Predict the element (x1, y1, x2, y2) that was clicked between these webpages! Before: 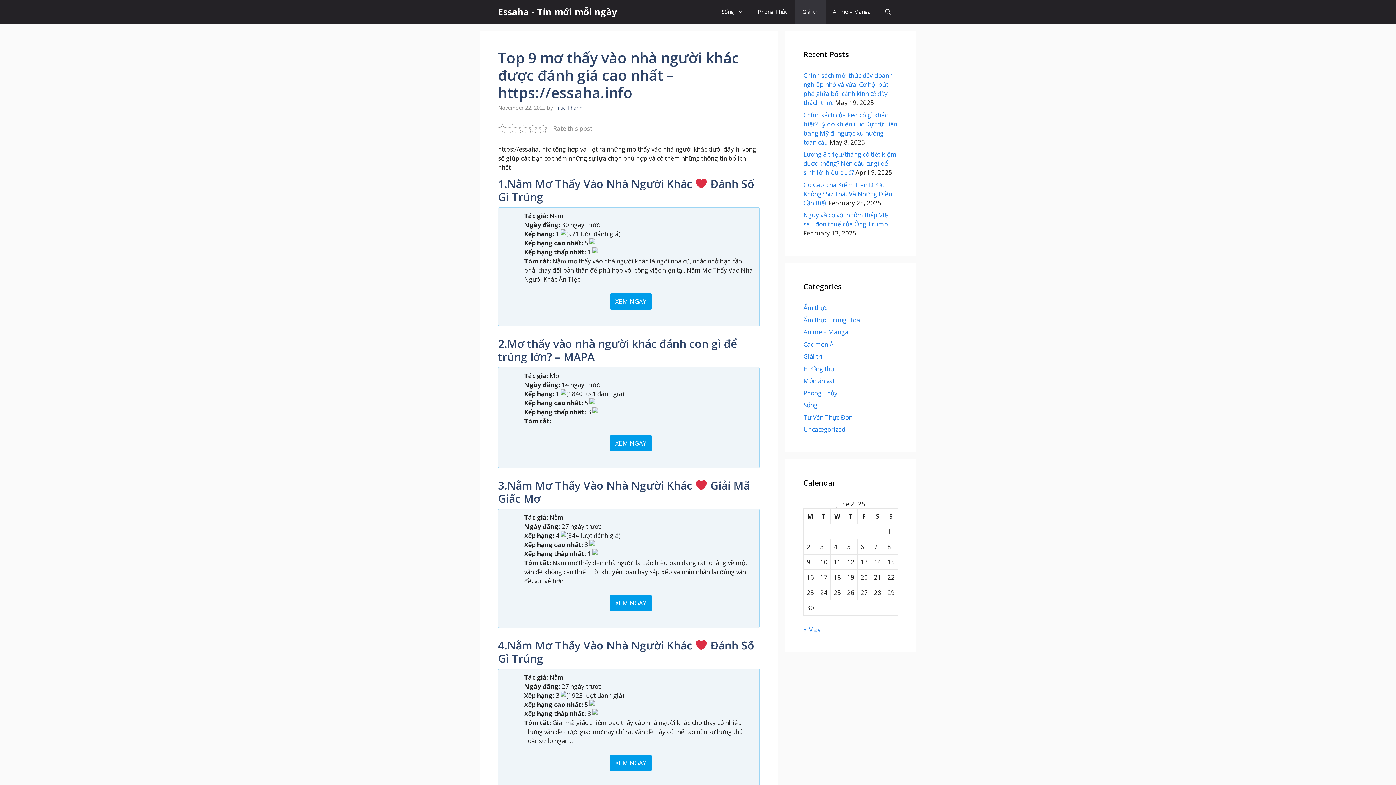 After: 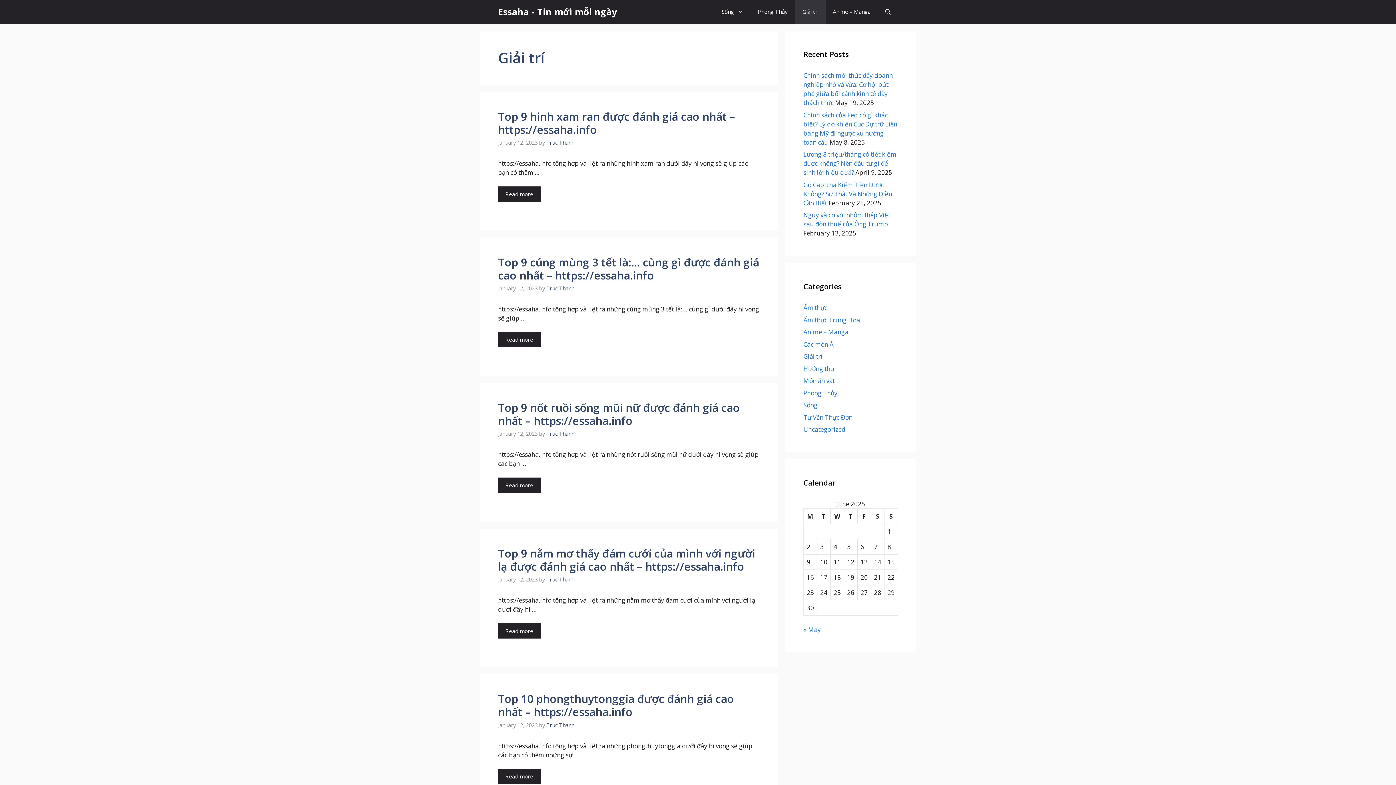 Action: bbox: (795, 0, 825, 23) label: Giải trí